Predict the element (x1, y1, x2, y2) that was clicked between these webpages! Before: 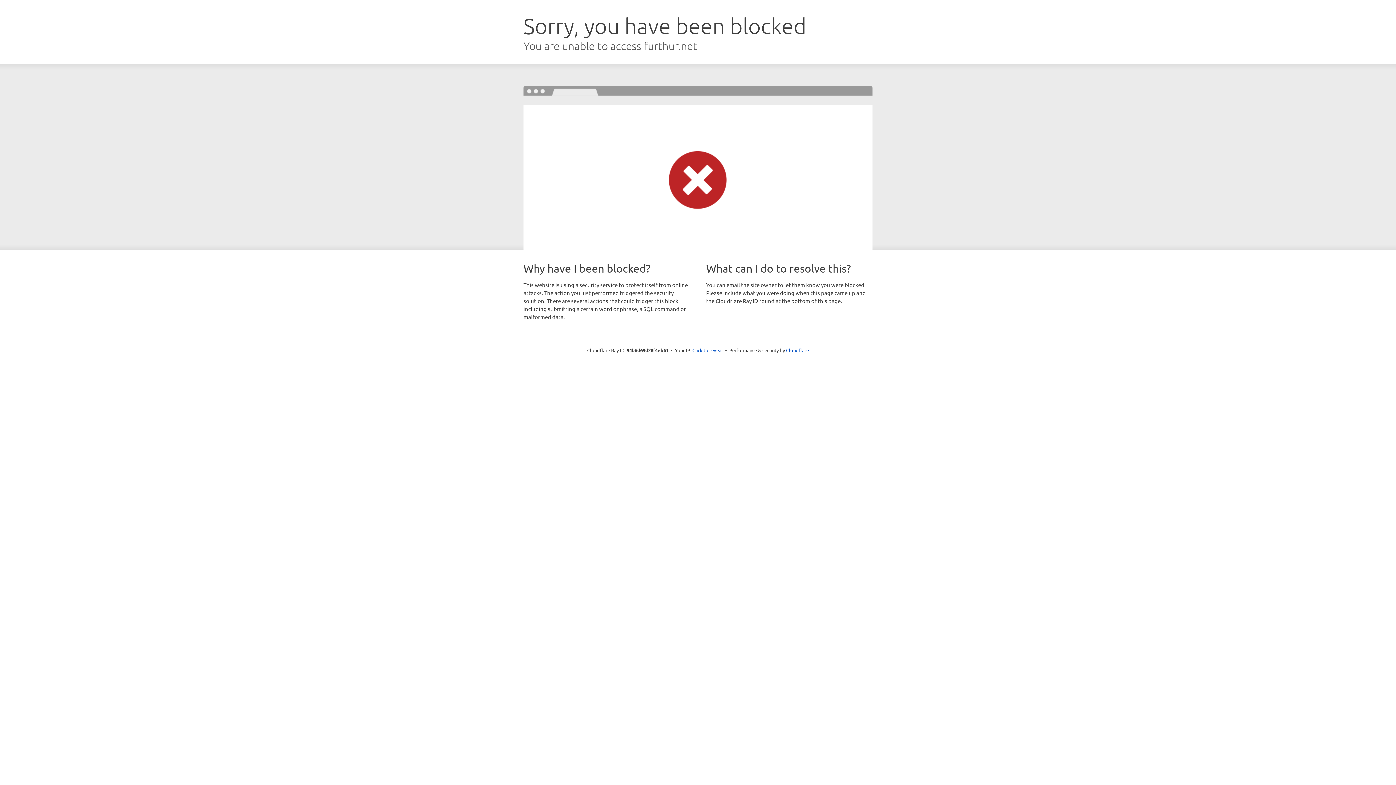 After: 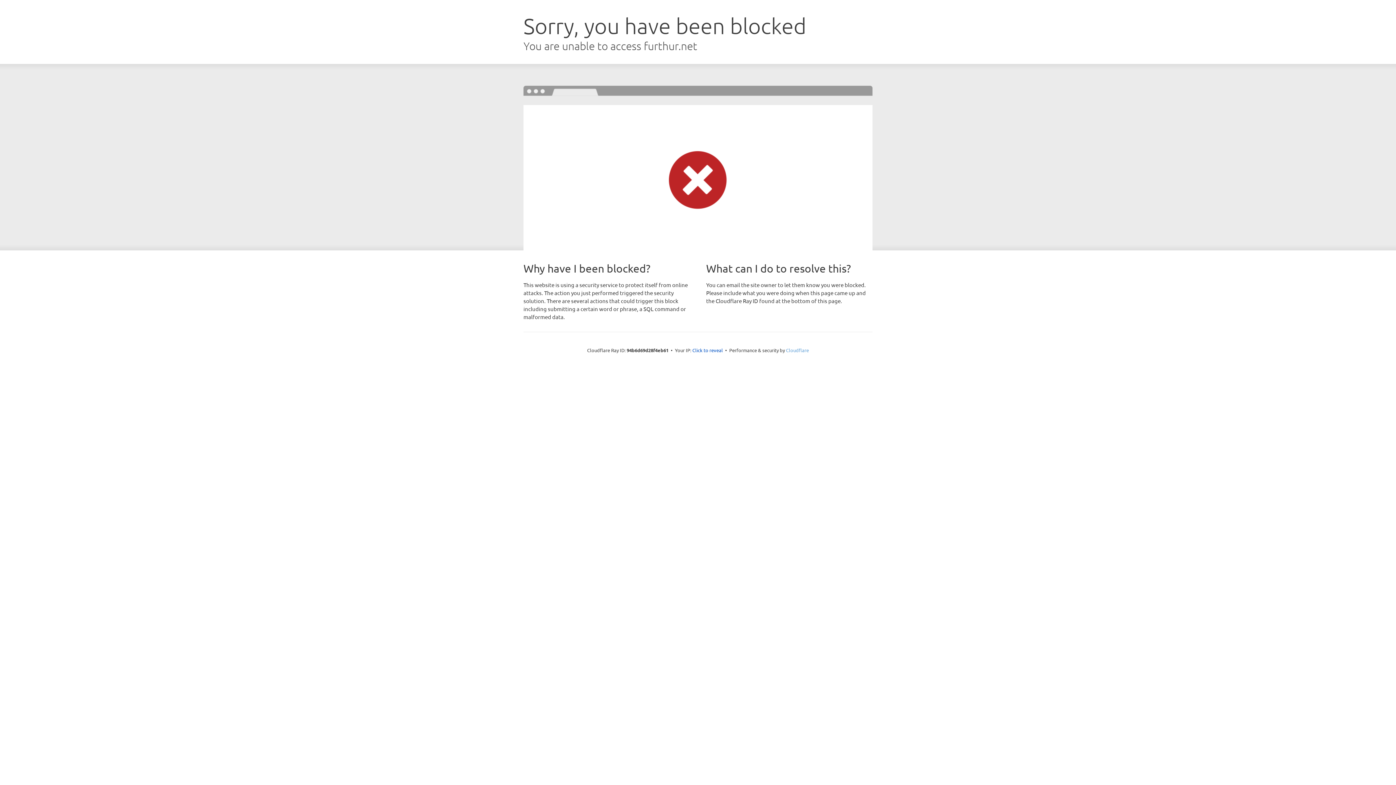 Action: label: Cloudflare bbox: (786, 347, 809, 353)